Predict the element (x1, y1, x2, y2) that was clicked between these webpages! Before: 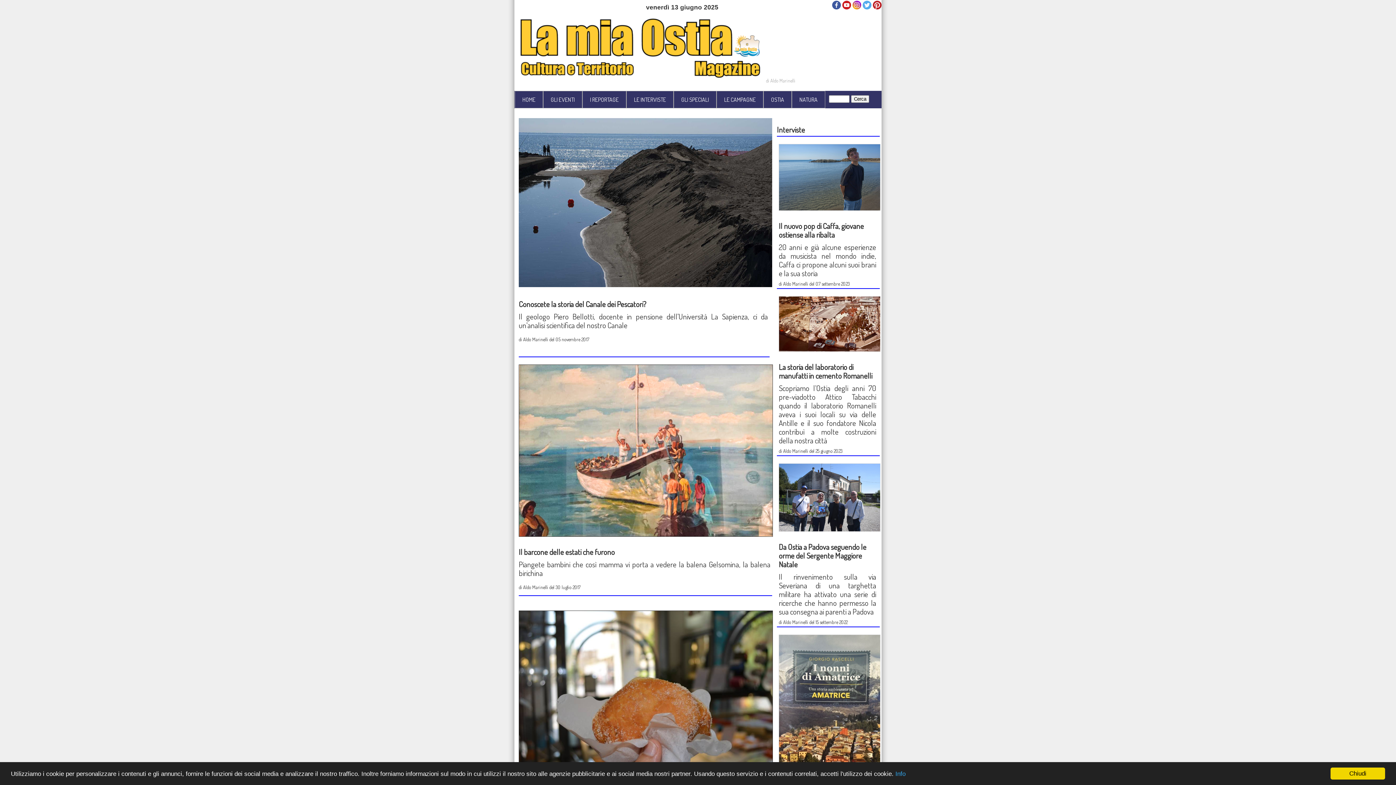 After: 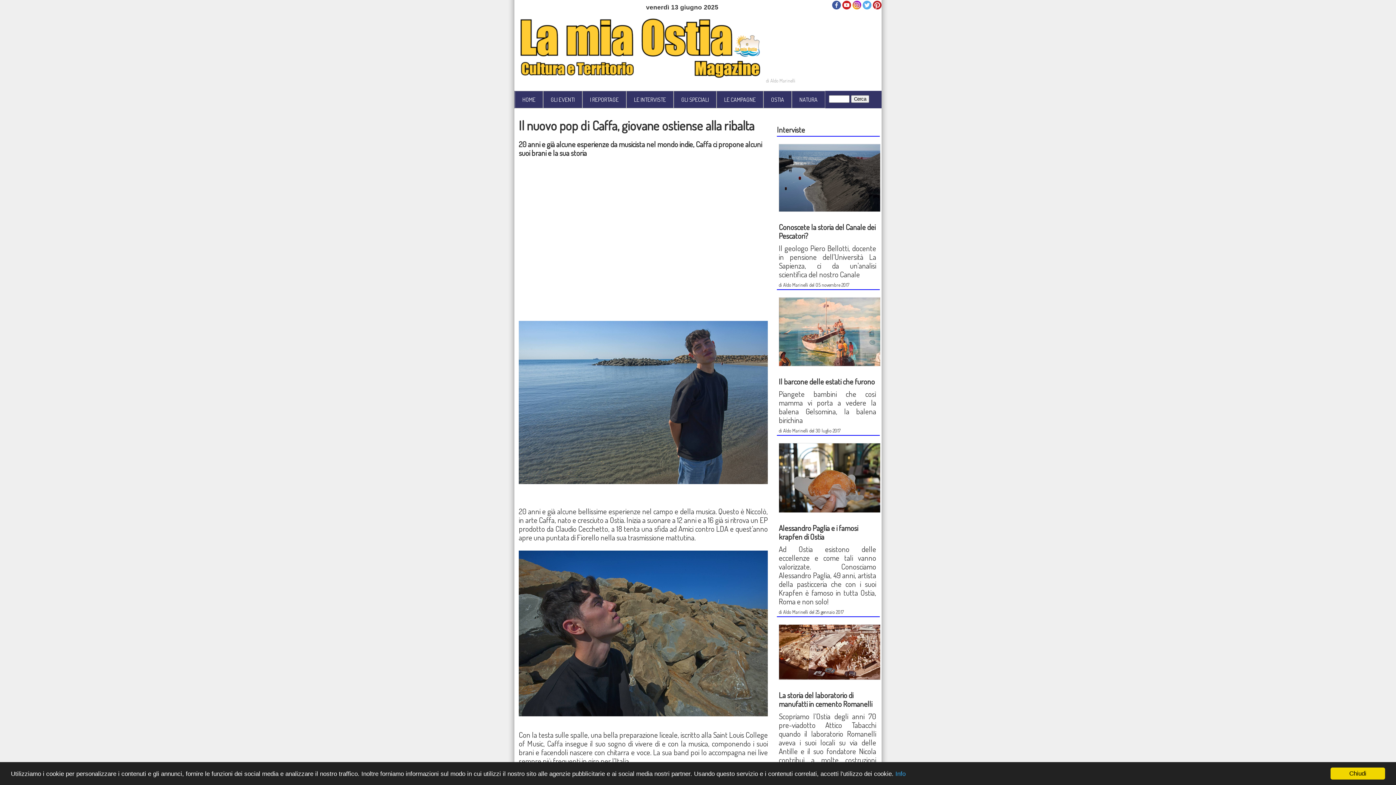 Action: bbox: (778, 204, 880, 212)